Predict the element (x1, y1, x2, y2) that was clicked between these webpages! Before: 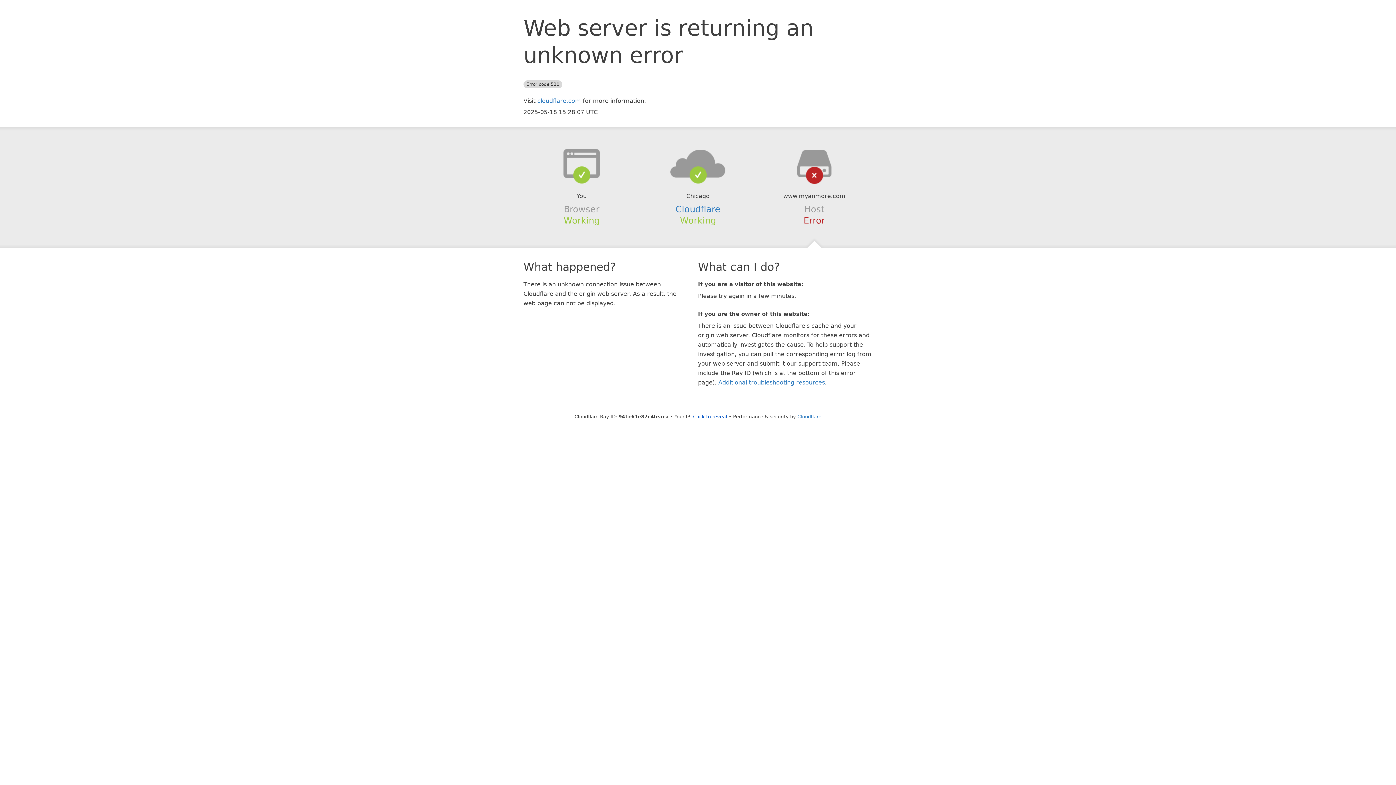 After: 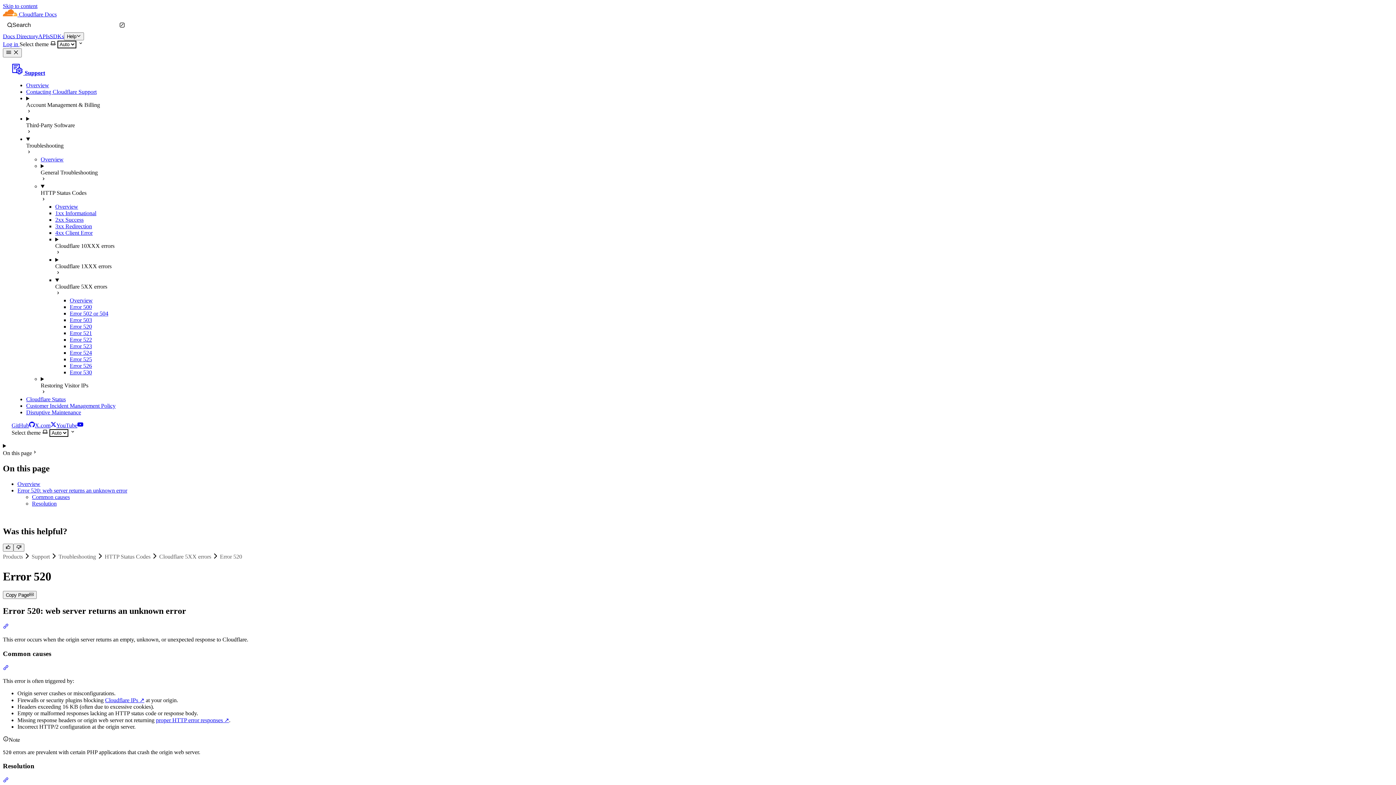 Action: bbox: (718, 379, 825, 386) label: Additional troubleshooting resources